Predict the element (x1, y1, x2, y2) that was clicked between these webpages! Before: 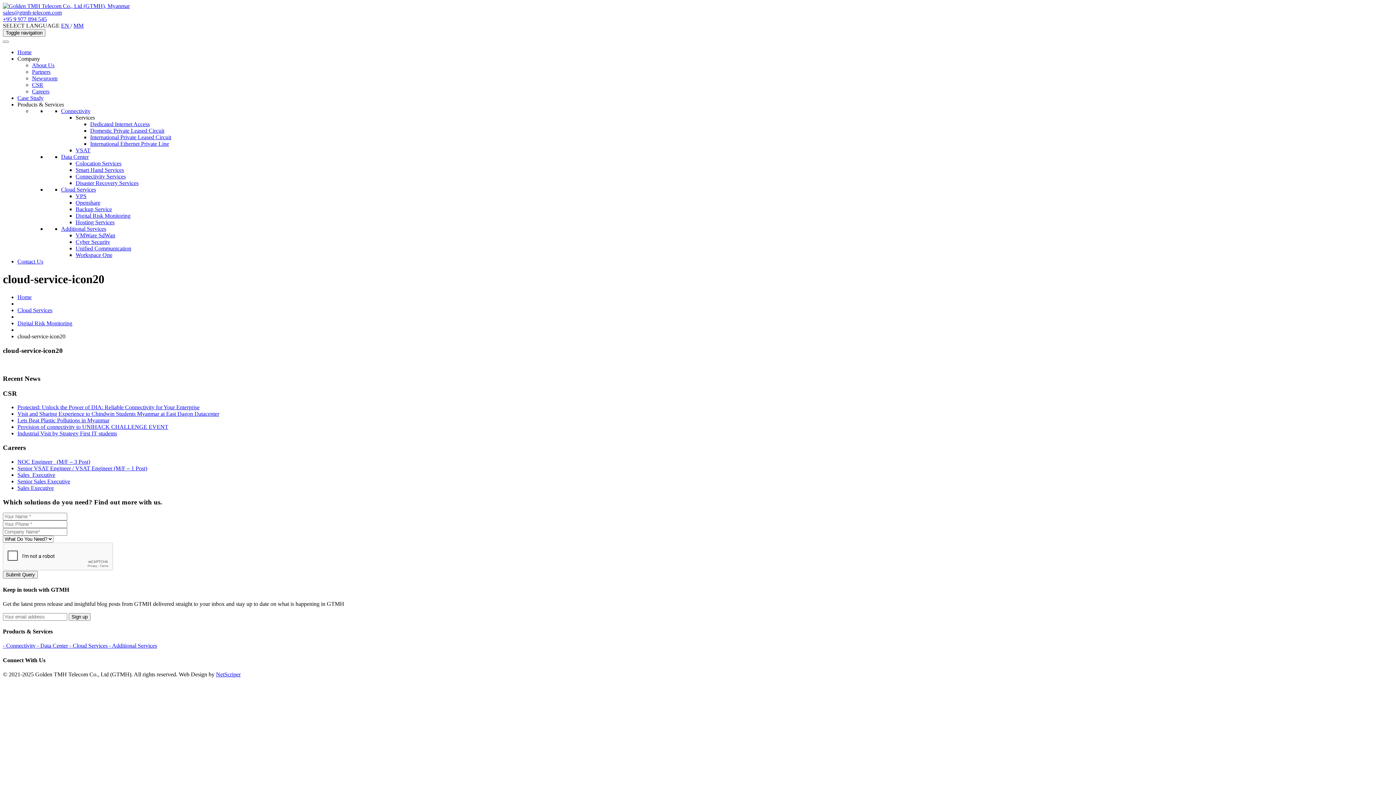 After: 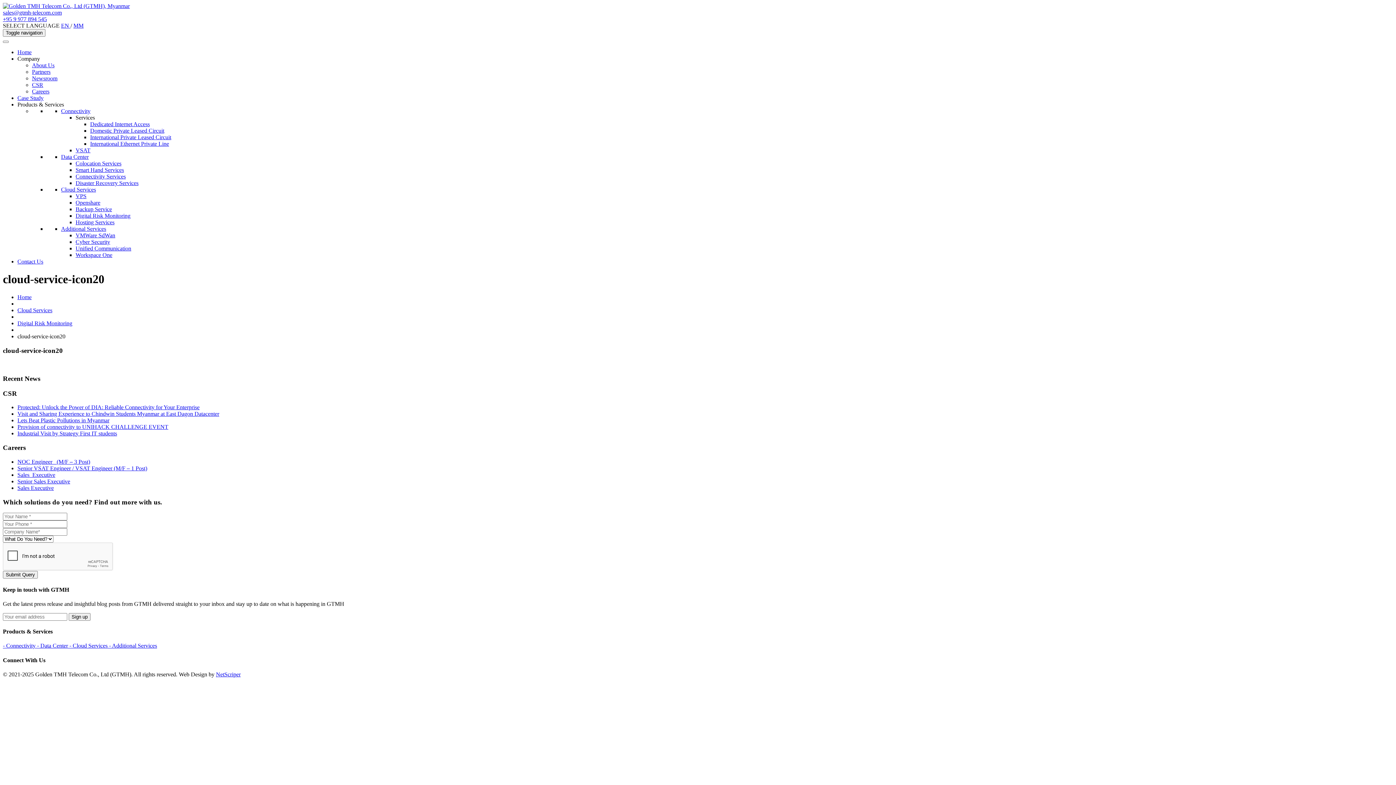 Action: label: NetScriper bbox: (216, 671, 240, 677)